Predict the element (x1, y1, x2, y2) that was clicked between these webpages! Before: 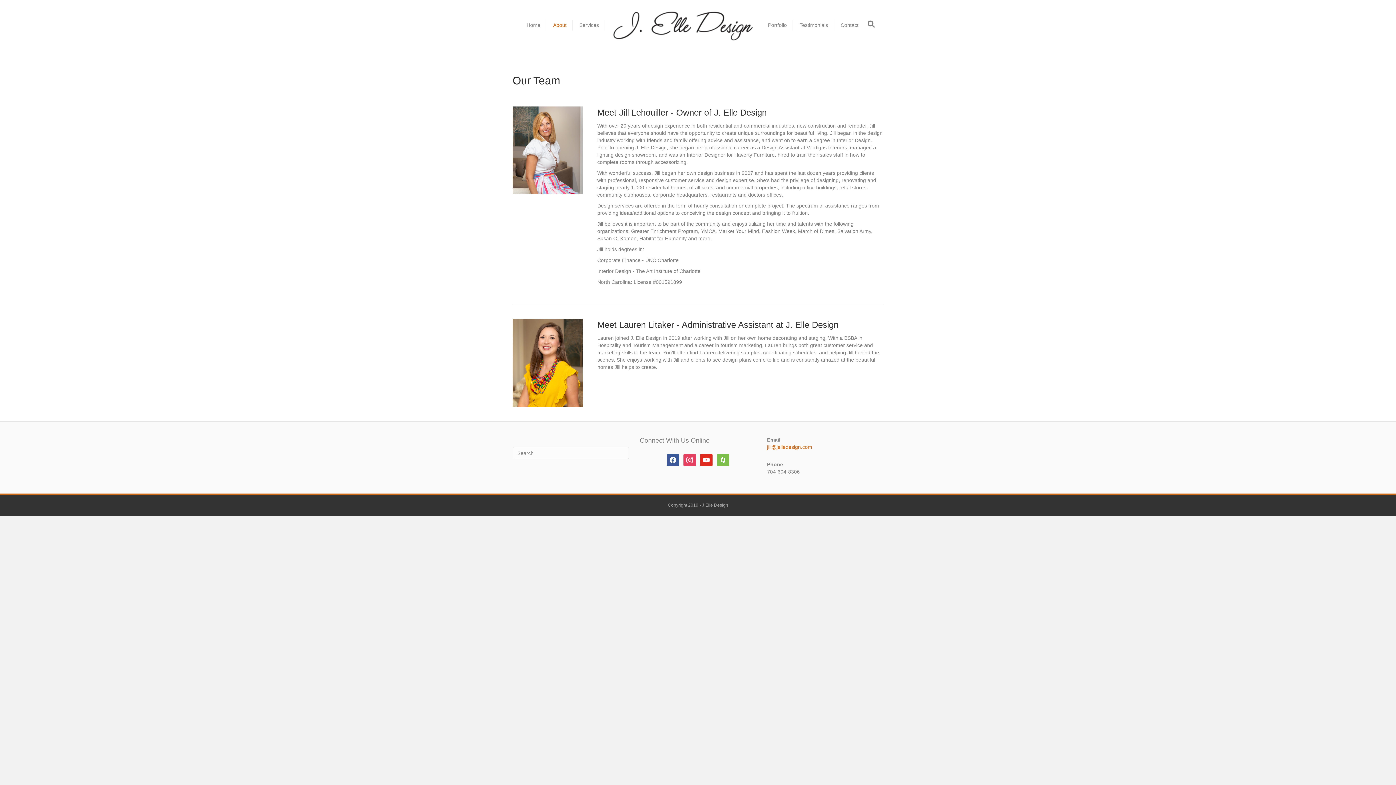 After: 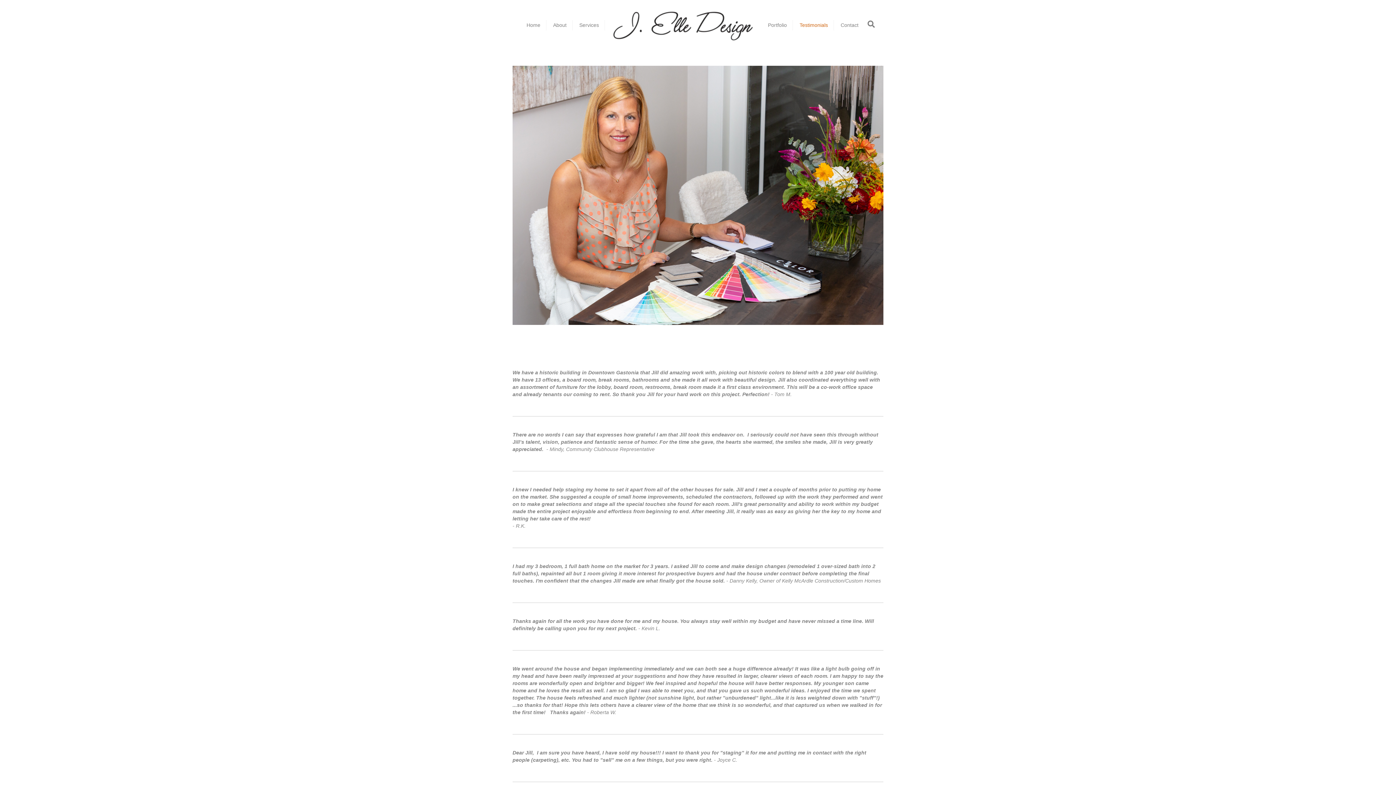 Action: label: Testimonials bbox: (794, 20, 834, 30)